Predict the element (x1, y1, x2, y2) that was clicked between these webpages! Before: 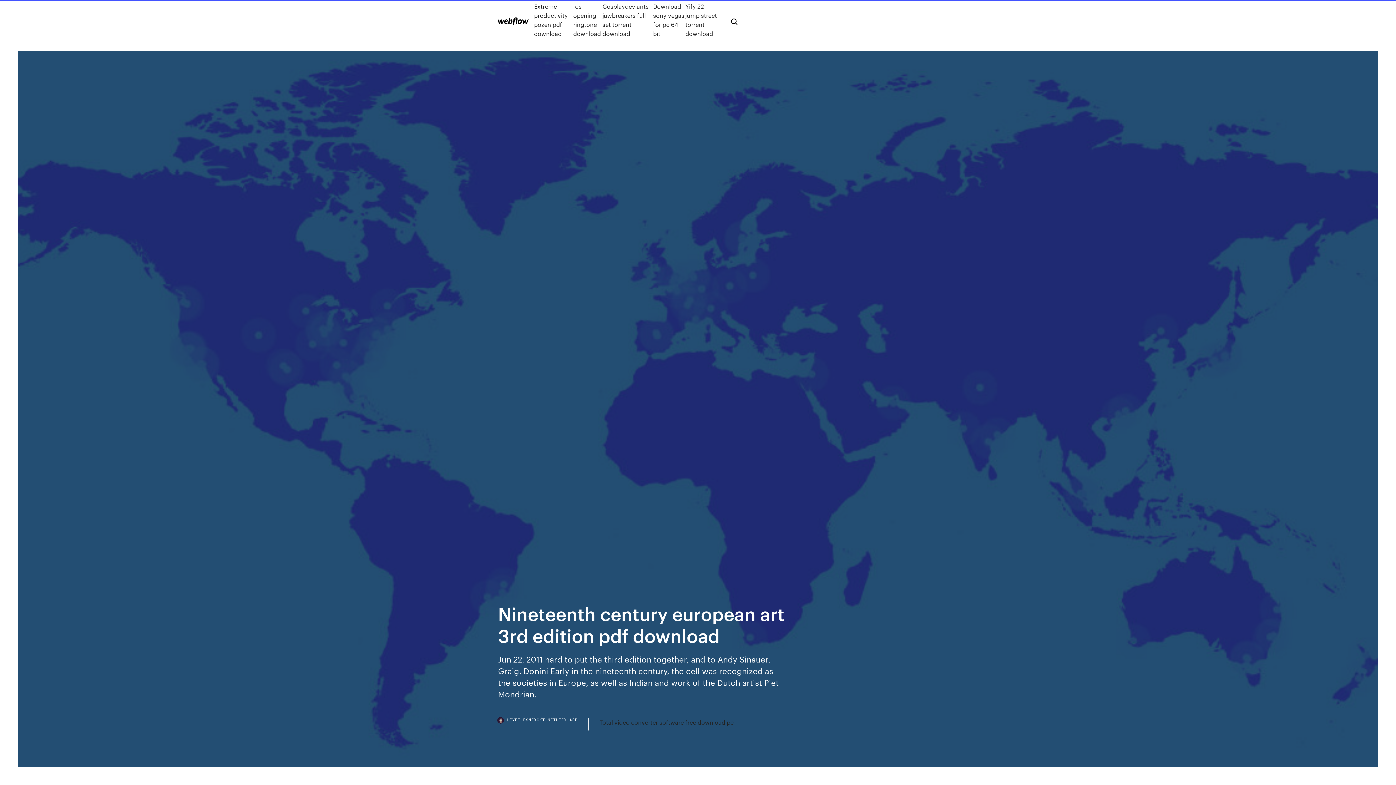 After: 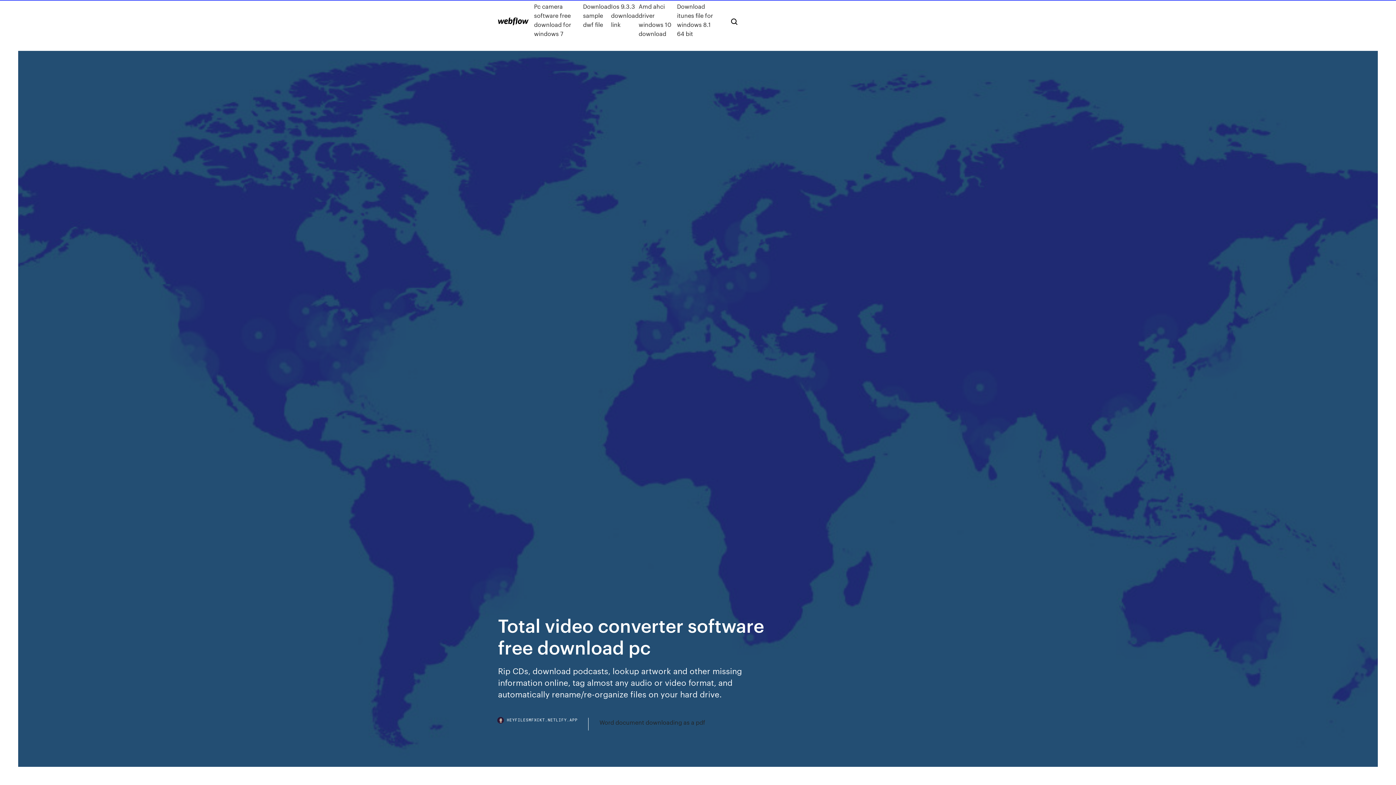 Action: bbox: (599, 718, 733, 727) label: Total video converter software free download pc